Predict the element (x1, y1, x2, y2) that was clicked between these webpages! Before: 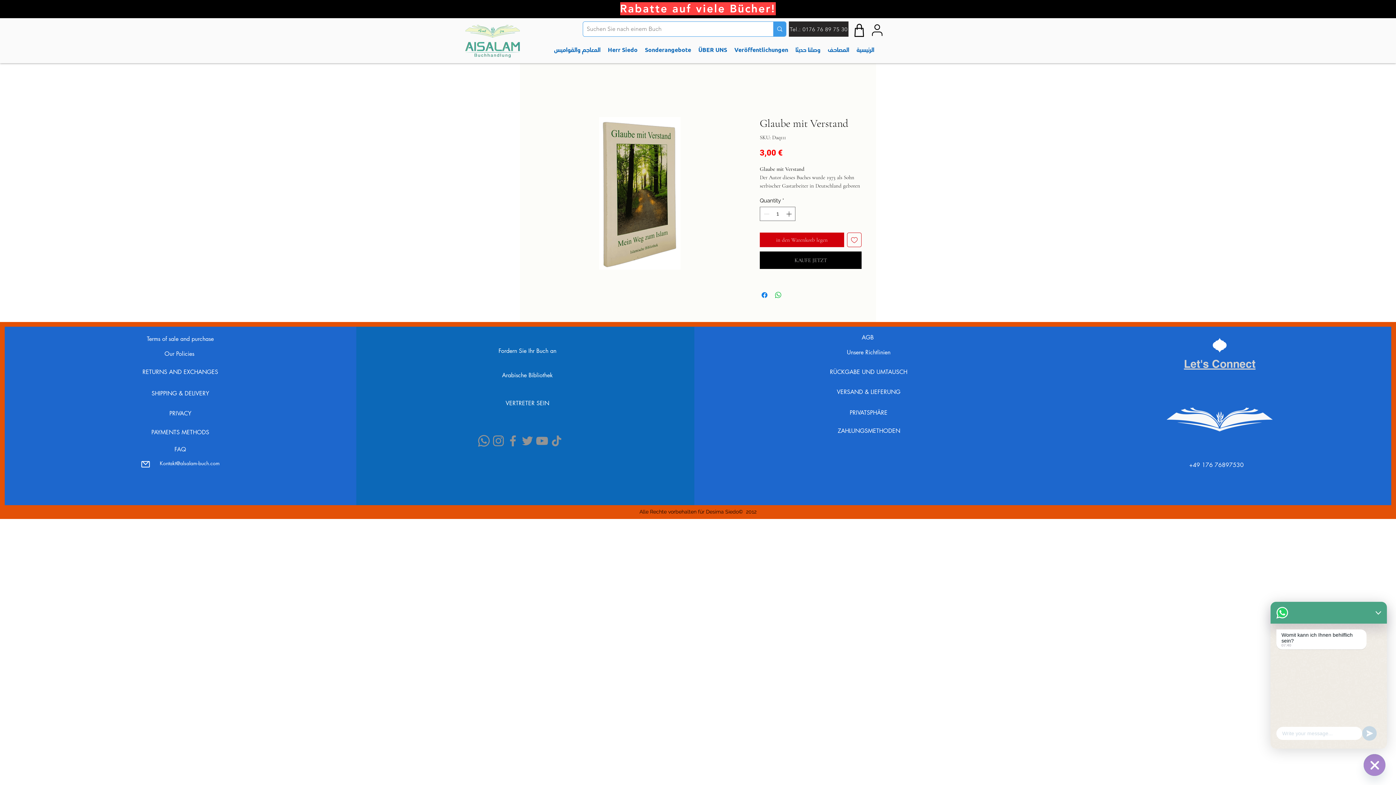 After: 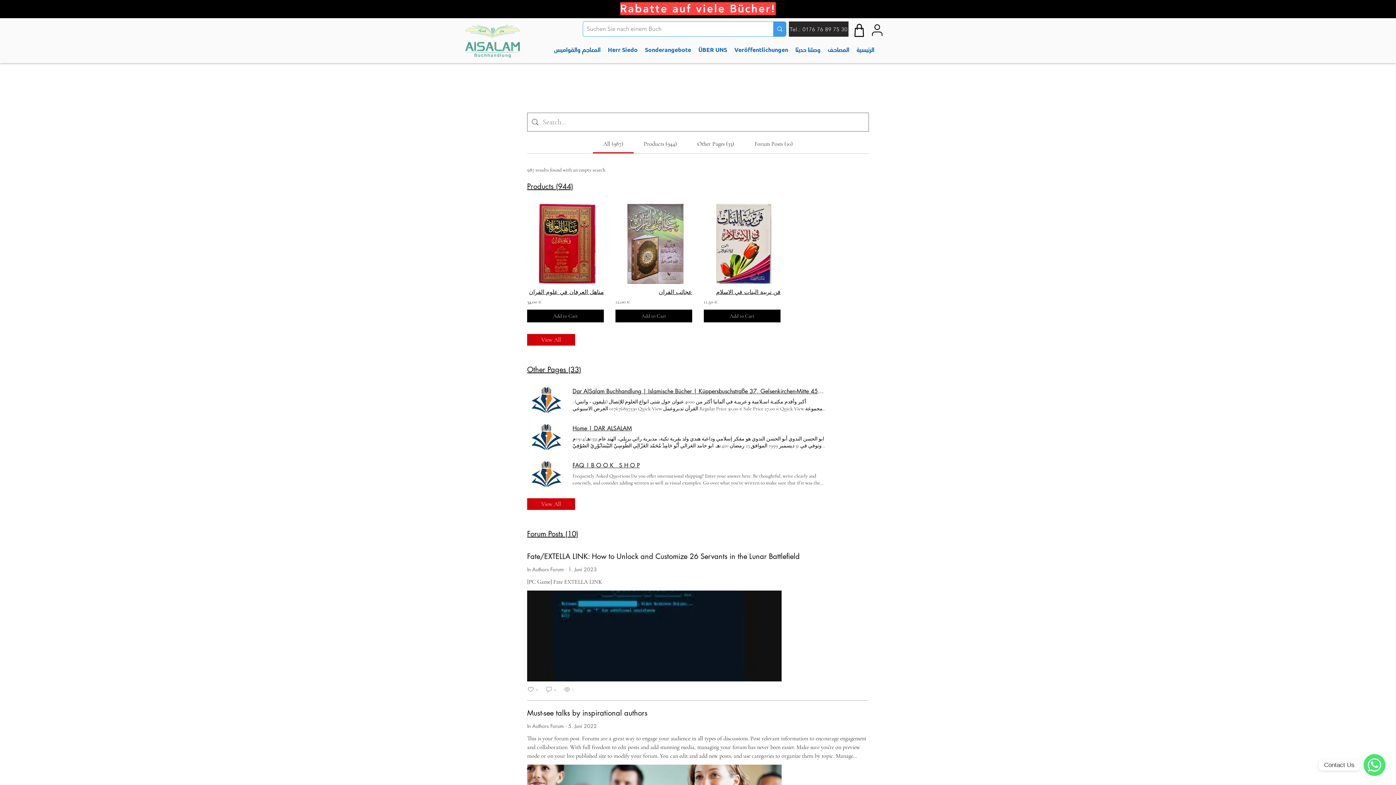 Action: bbox: (773, 21, 786, 36) label: Suchen Sie nach einem Buch